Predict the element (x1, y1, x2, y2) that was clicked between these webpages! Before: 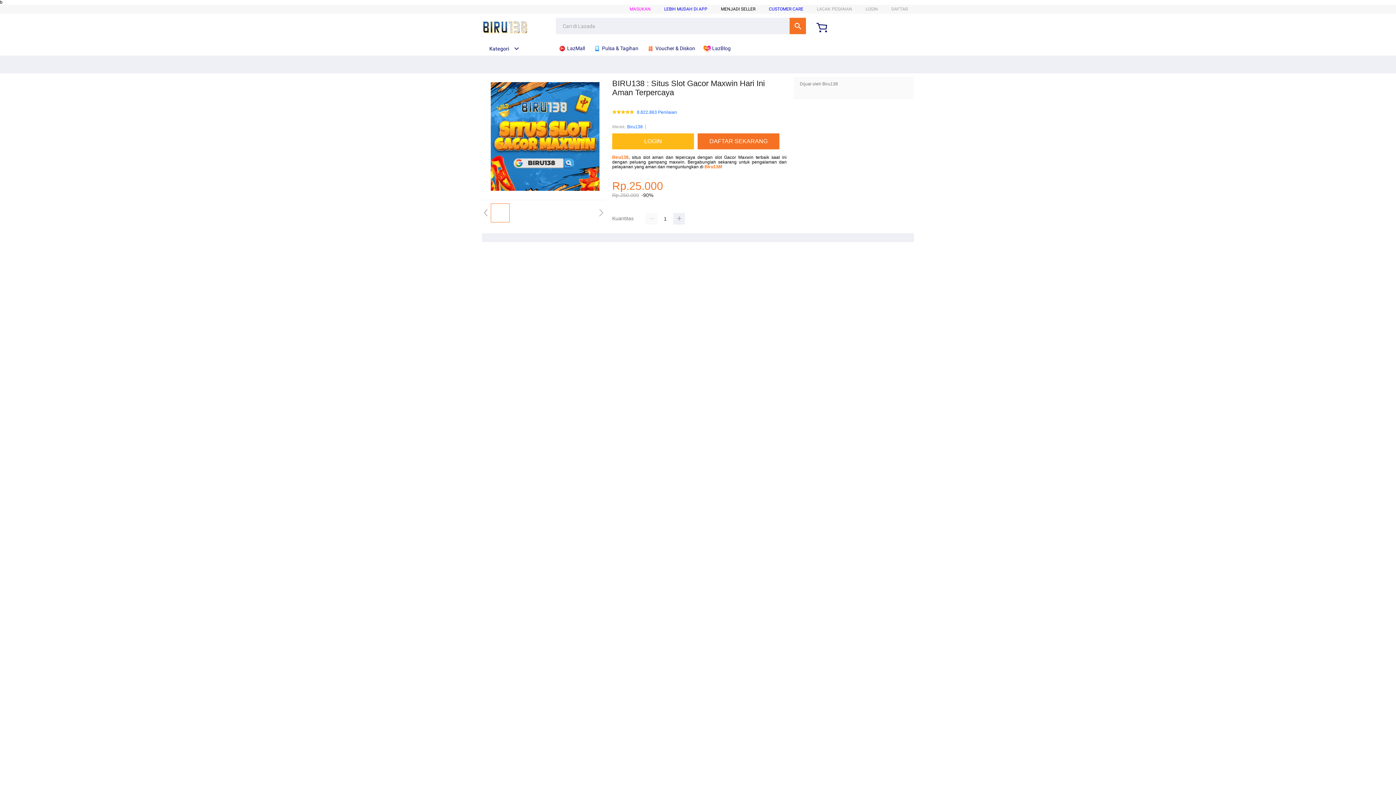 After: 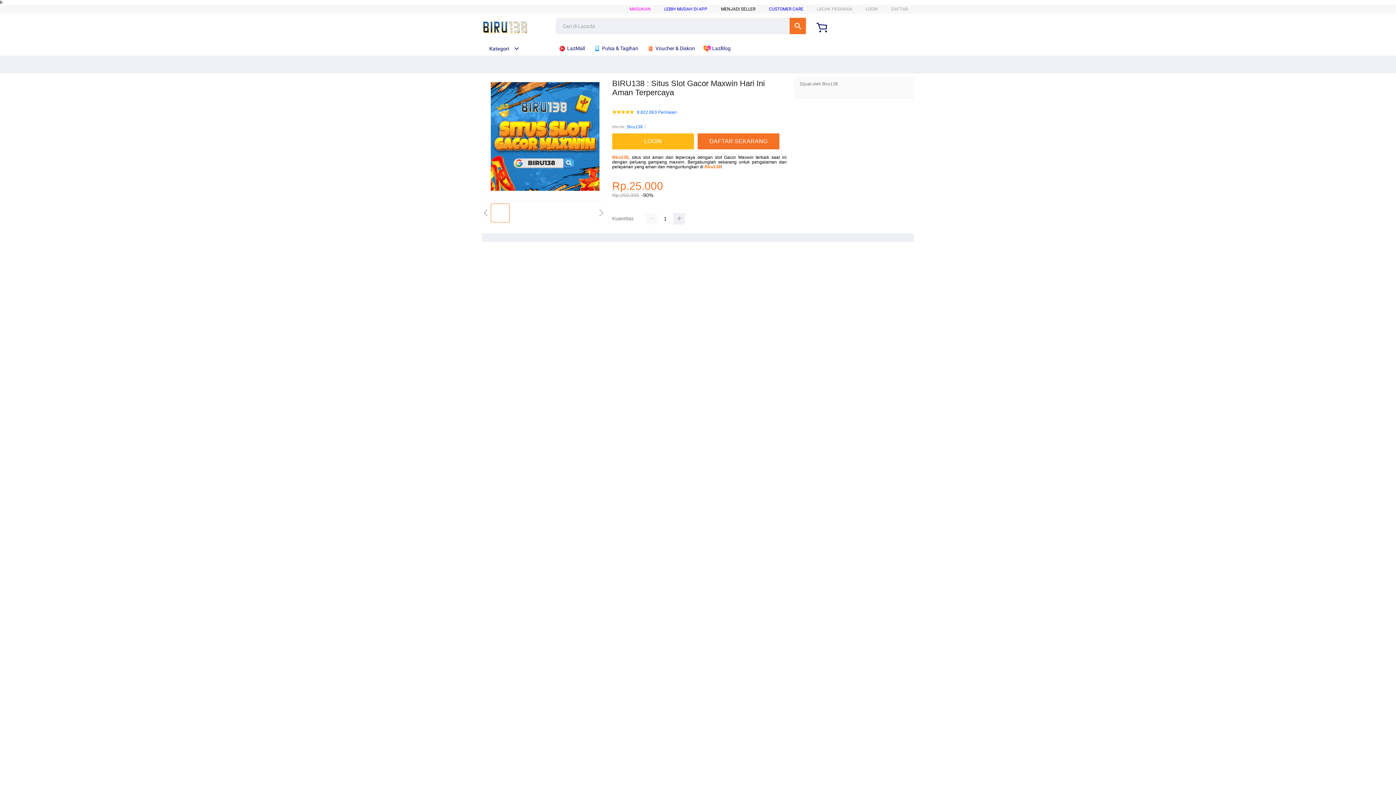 Action: bbox: (627, 123, 642, 130) label: Biru138